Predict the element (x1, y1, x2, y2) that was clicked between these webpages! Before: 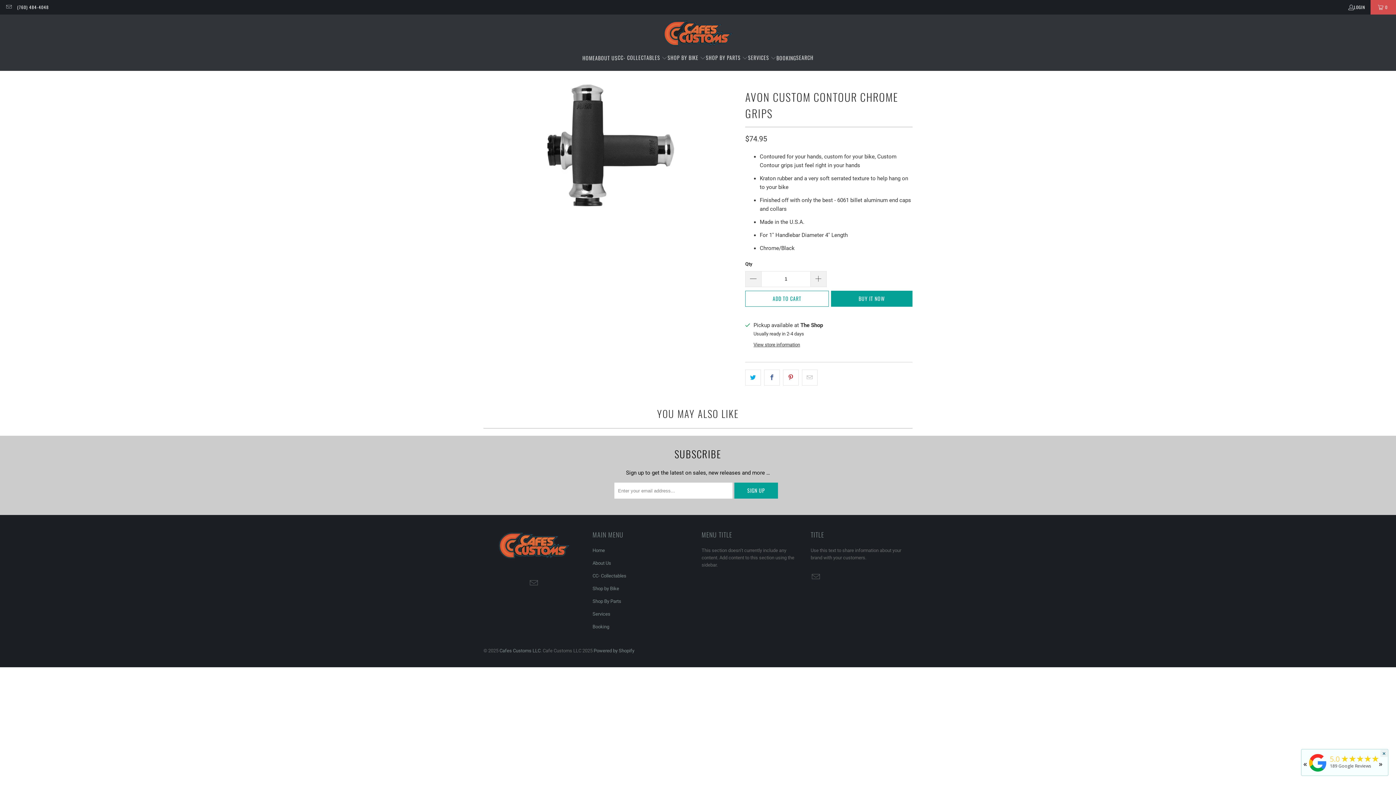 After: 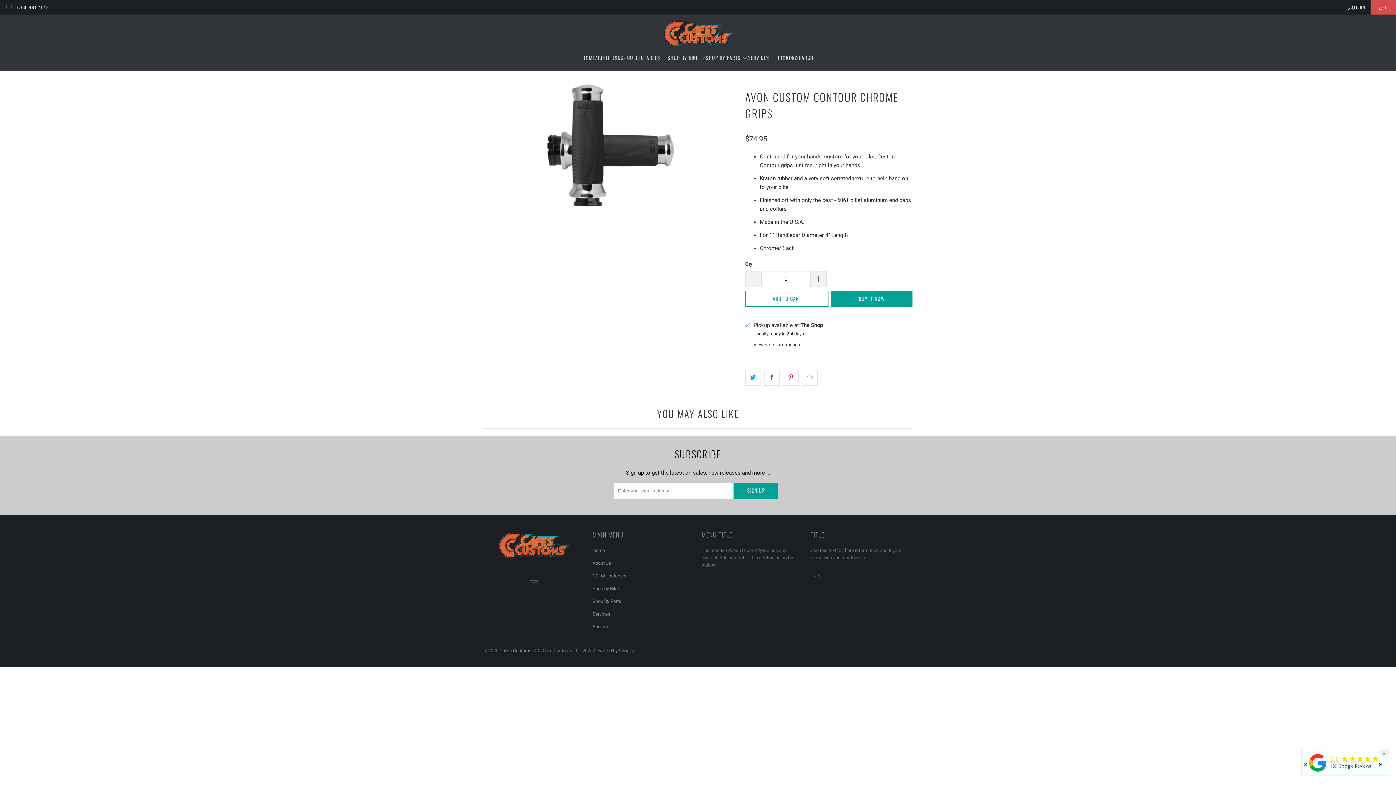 Action: bbox: (5, 4, 11, 10)